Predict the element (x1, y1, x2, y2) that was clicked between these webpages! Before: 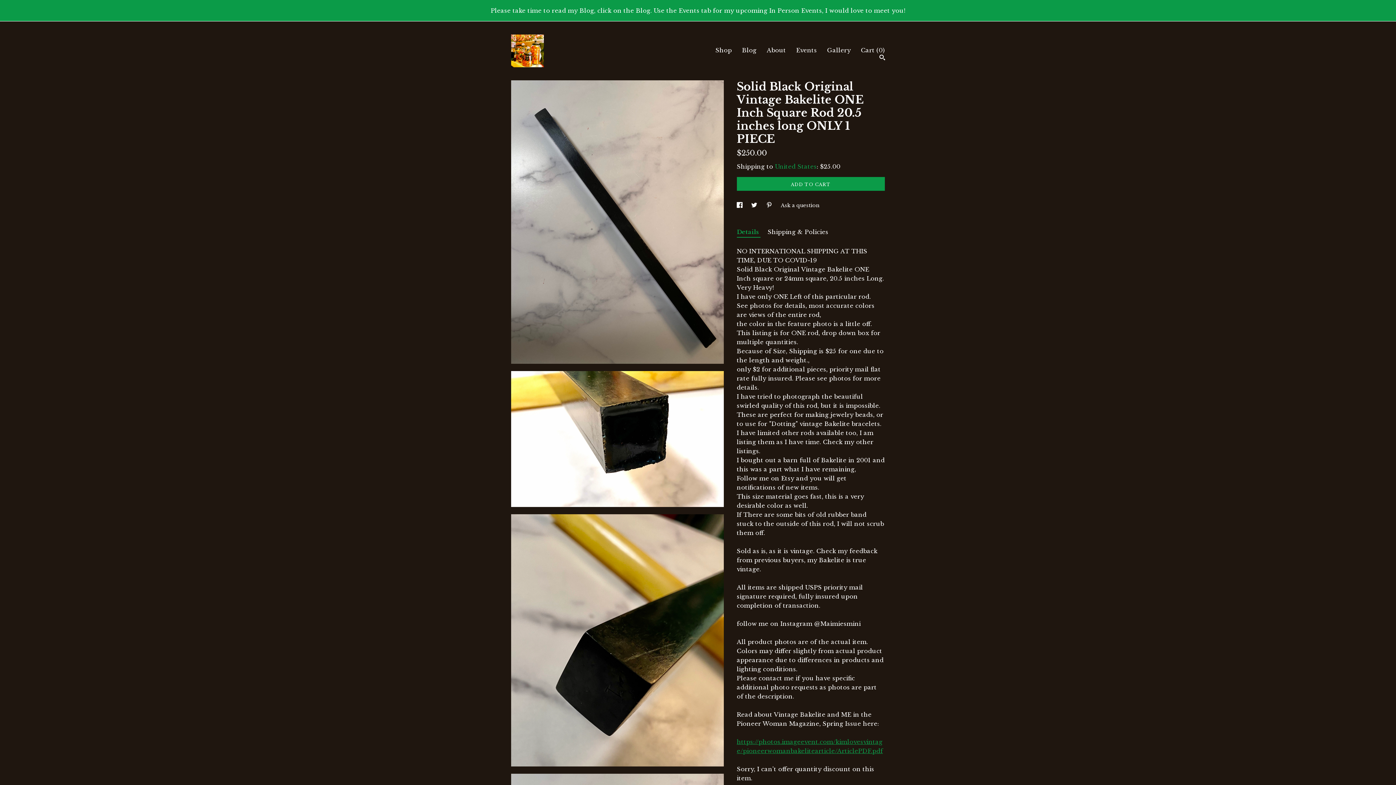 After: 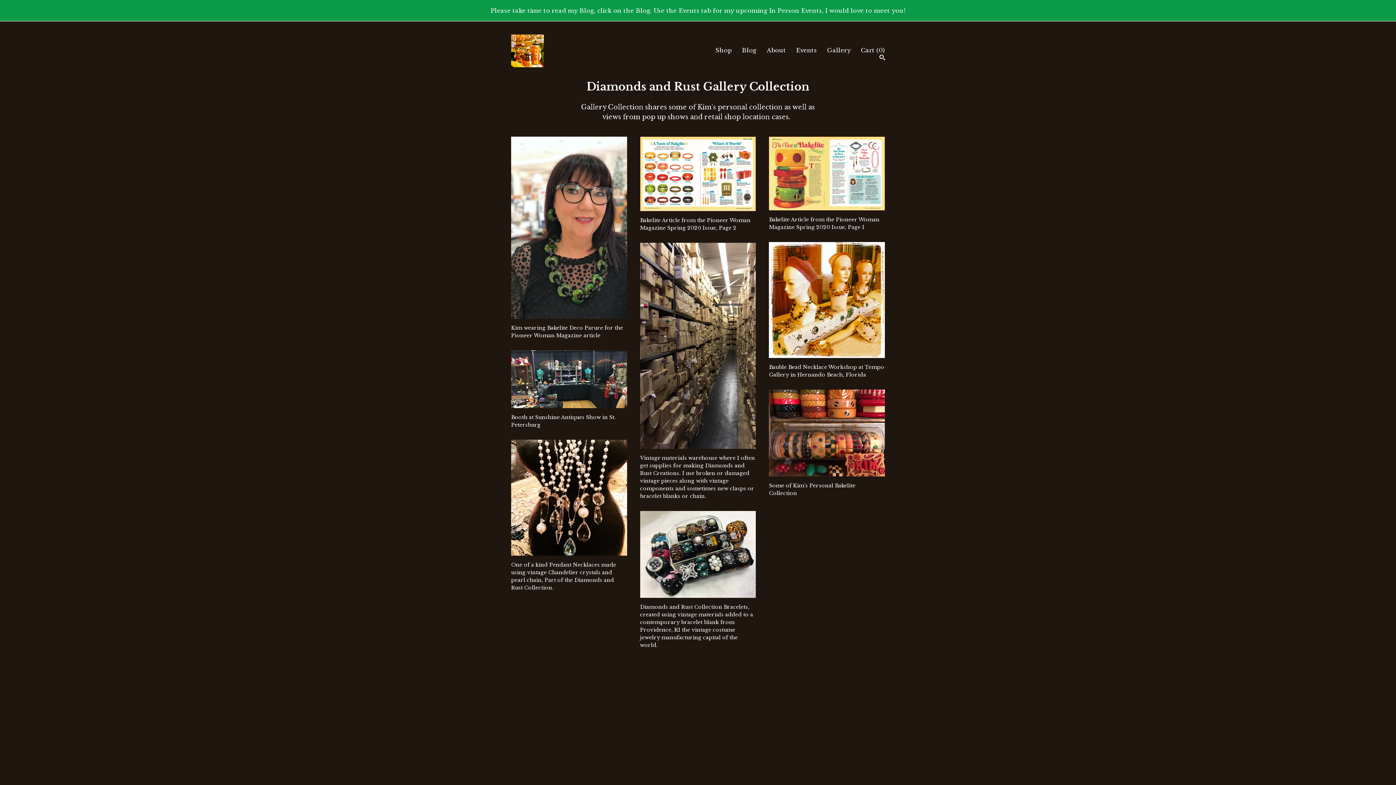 Action: label: Gallery bbox: (827, 46, 850, 53)